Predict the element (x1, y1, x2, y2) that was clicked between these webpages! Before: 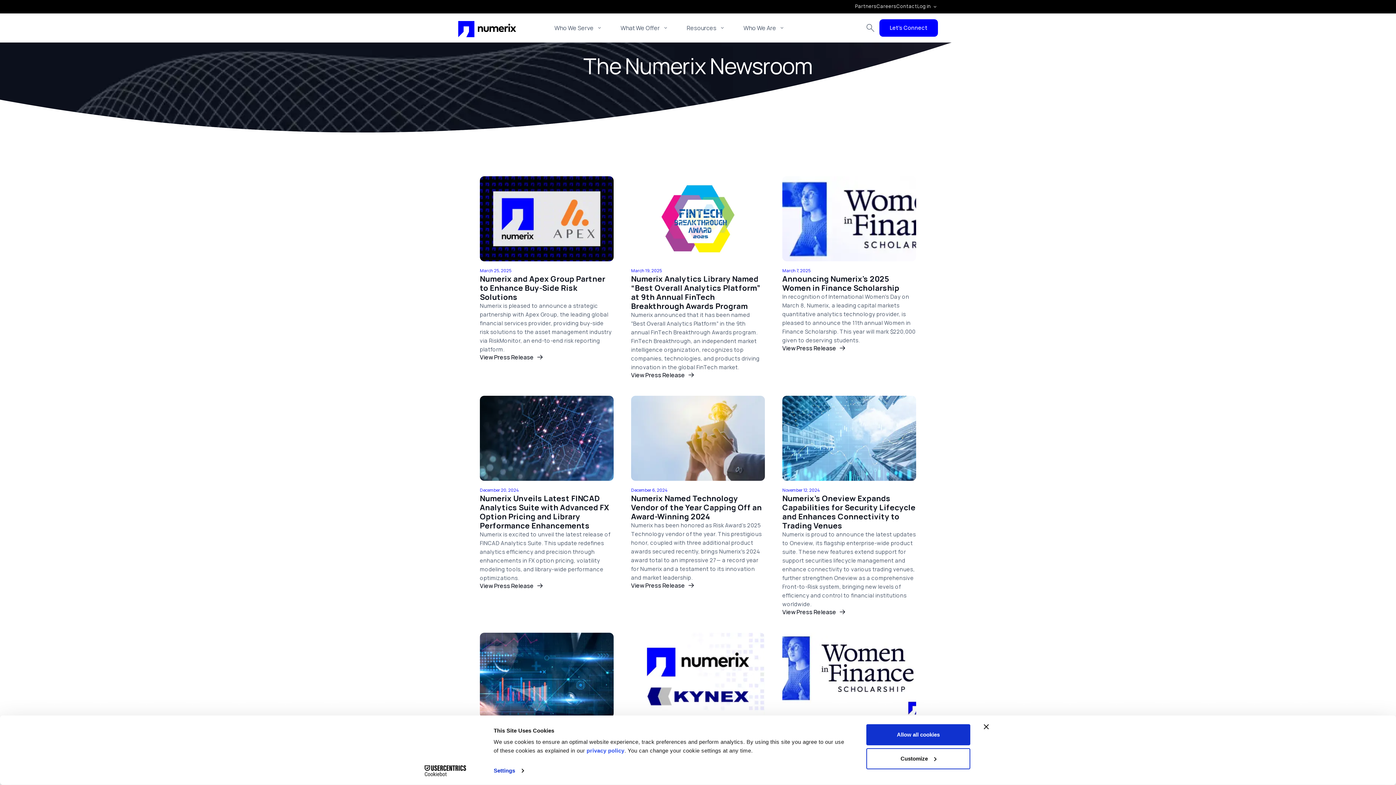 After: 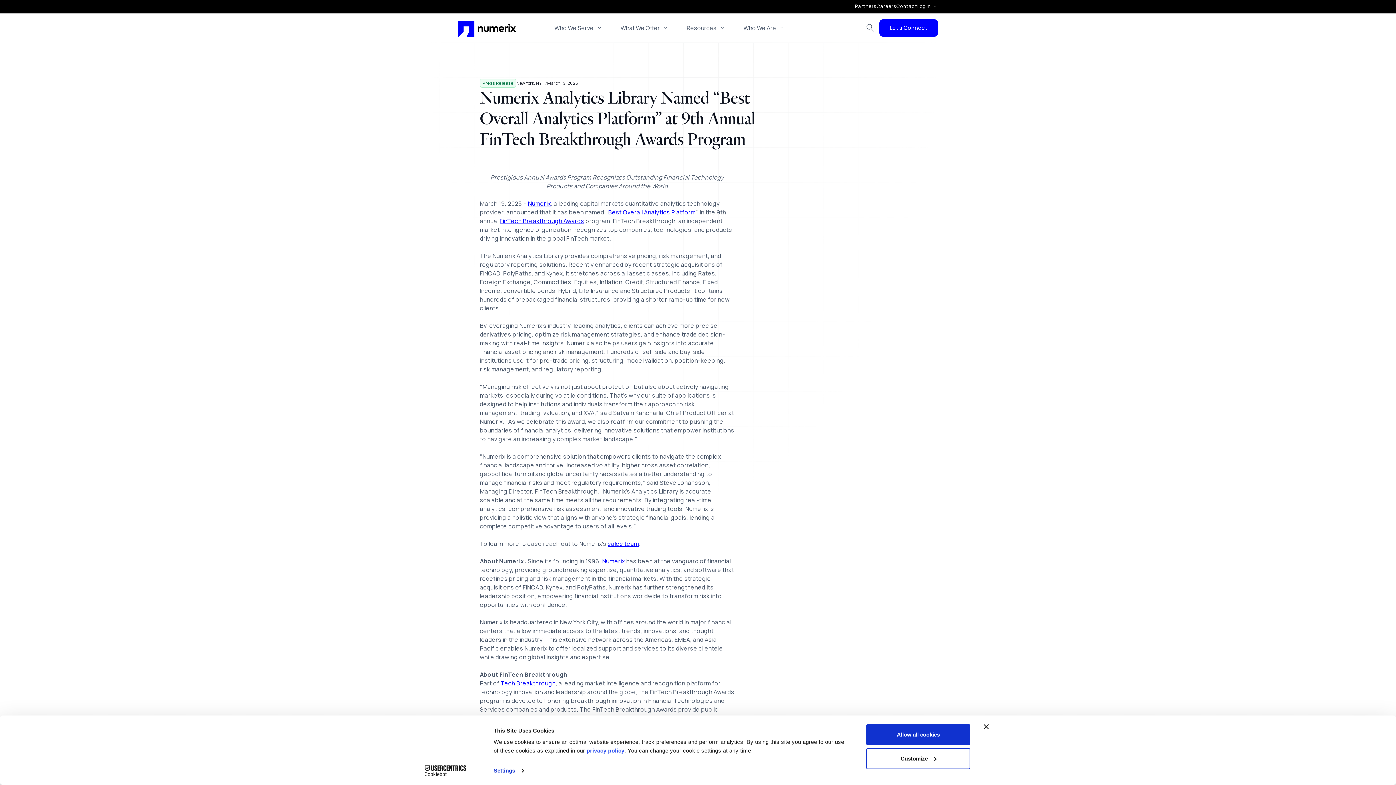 Action: bbox: (631, 176, 765, 378) label: View press release about Numerix Analytics Library Named “Best Overall Analytics Platform” at 9th Annual FinTech Breakthrough Awards Program